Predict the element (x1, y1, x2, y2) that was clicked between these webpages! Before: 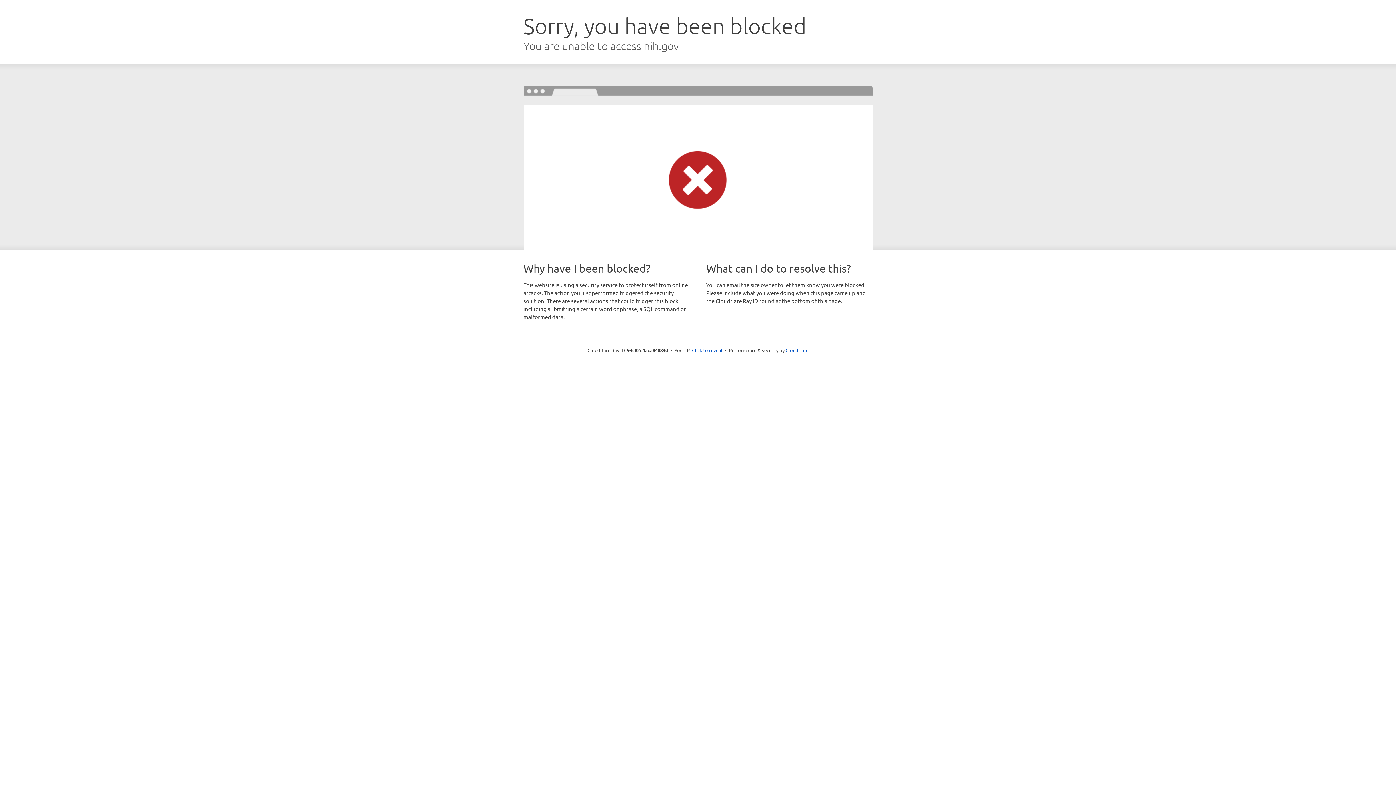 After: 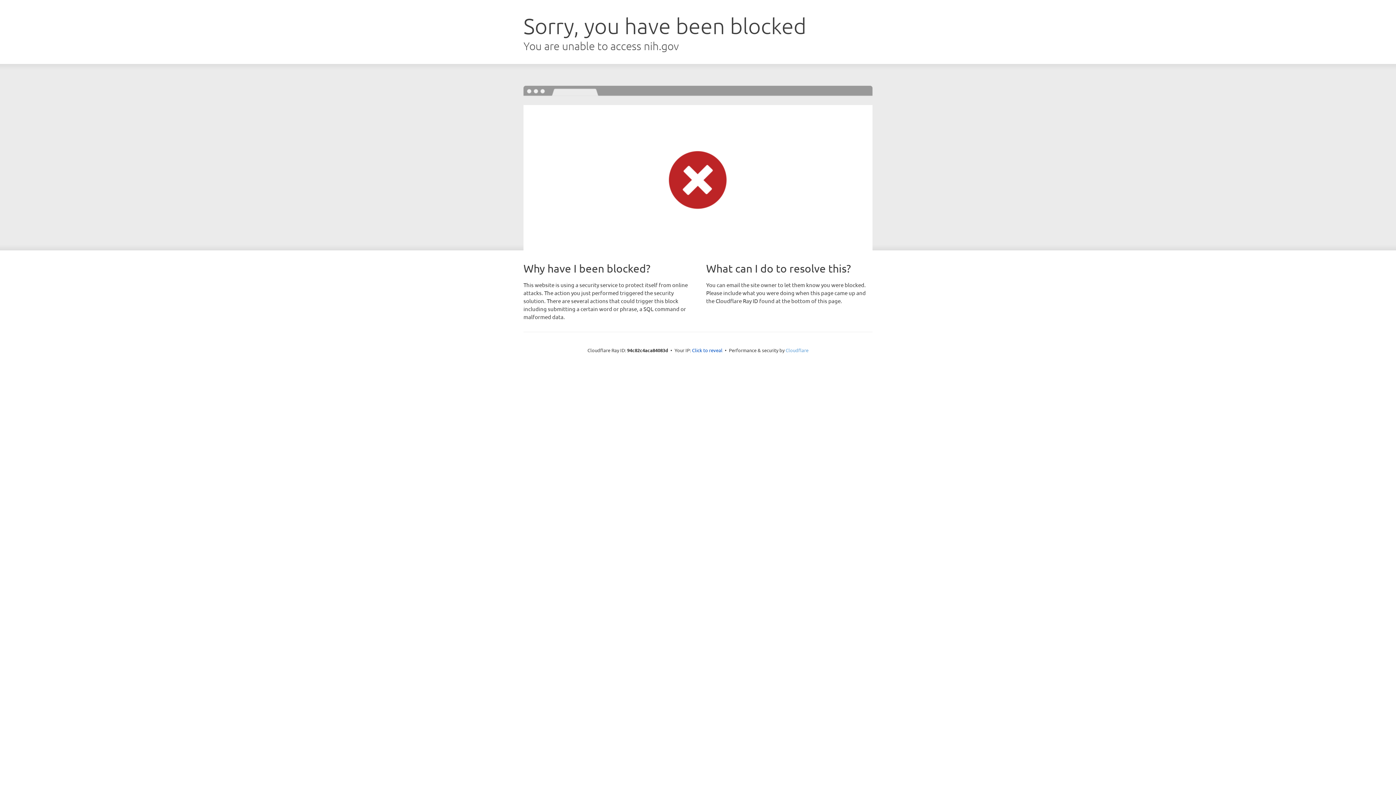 Action: label: Cloudflare bbox: (785, 347, 808, 353)